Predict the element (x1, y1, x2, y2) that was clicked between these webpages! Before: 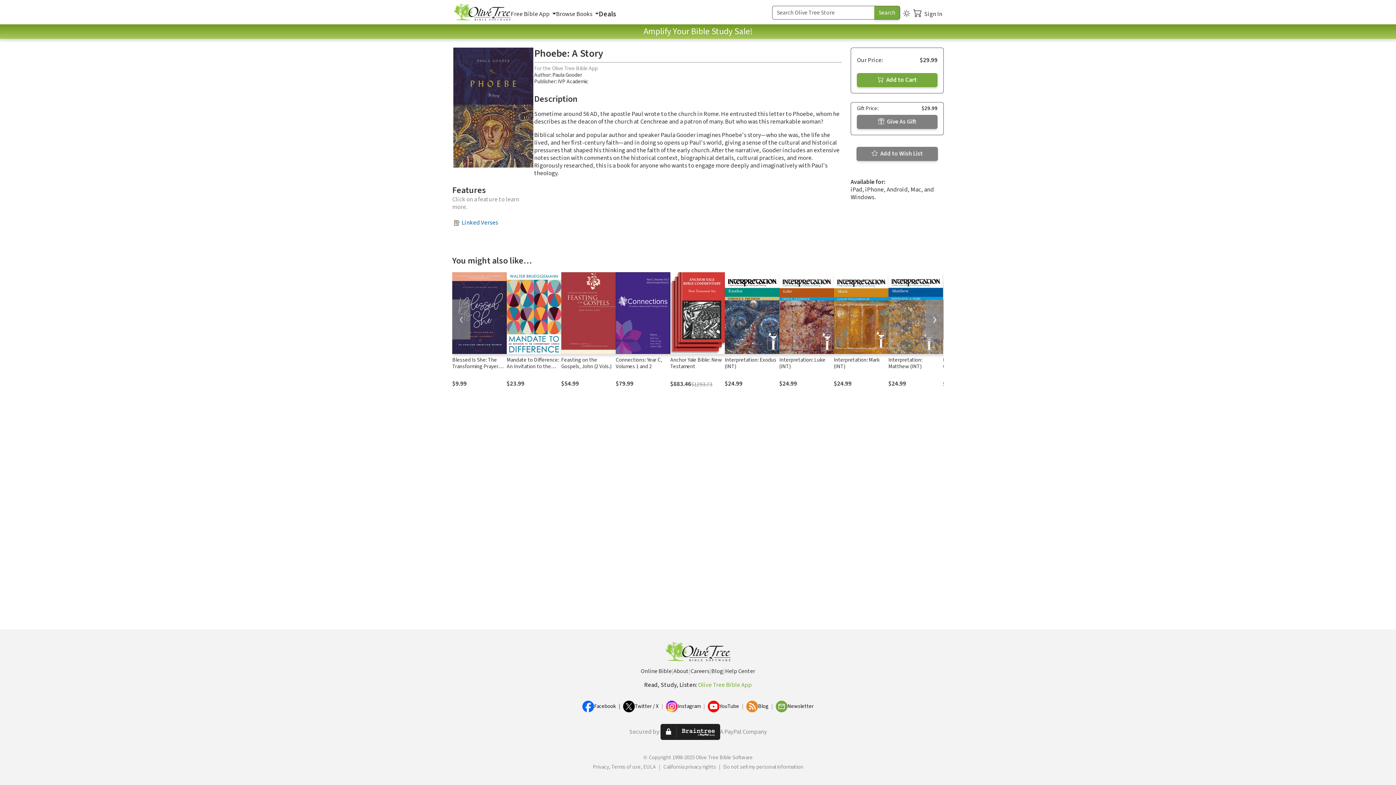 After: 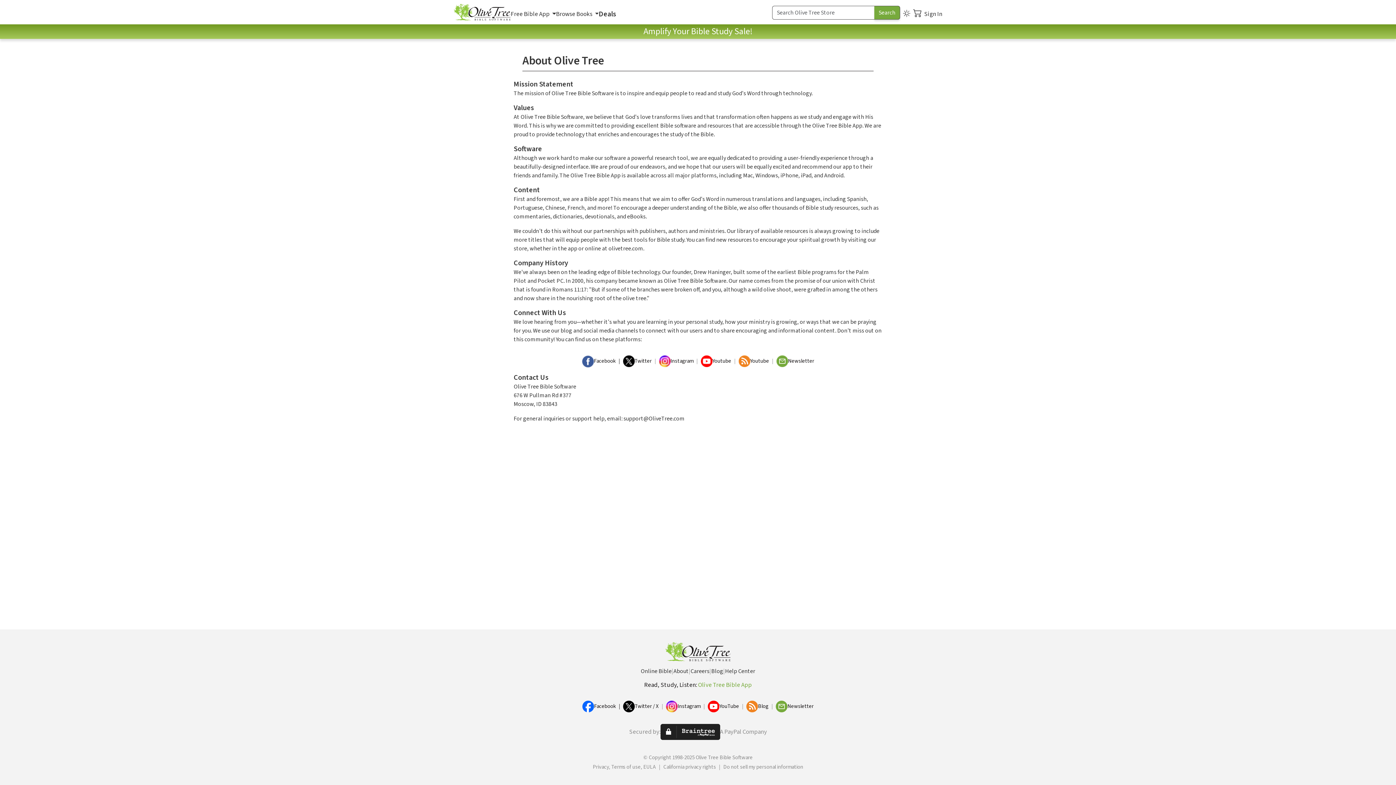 Action: bbox: (673, 667, 688, 676) label: About